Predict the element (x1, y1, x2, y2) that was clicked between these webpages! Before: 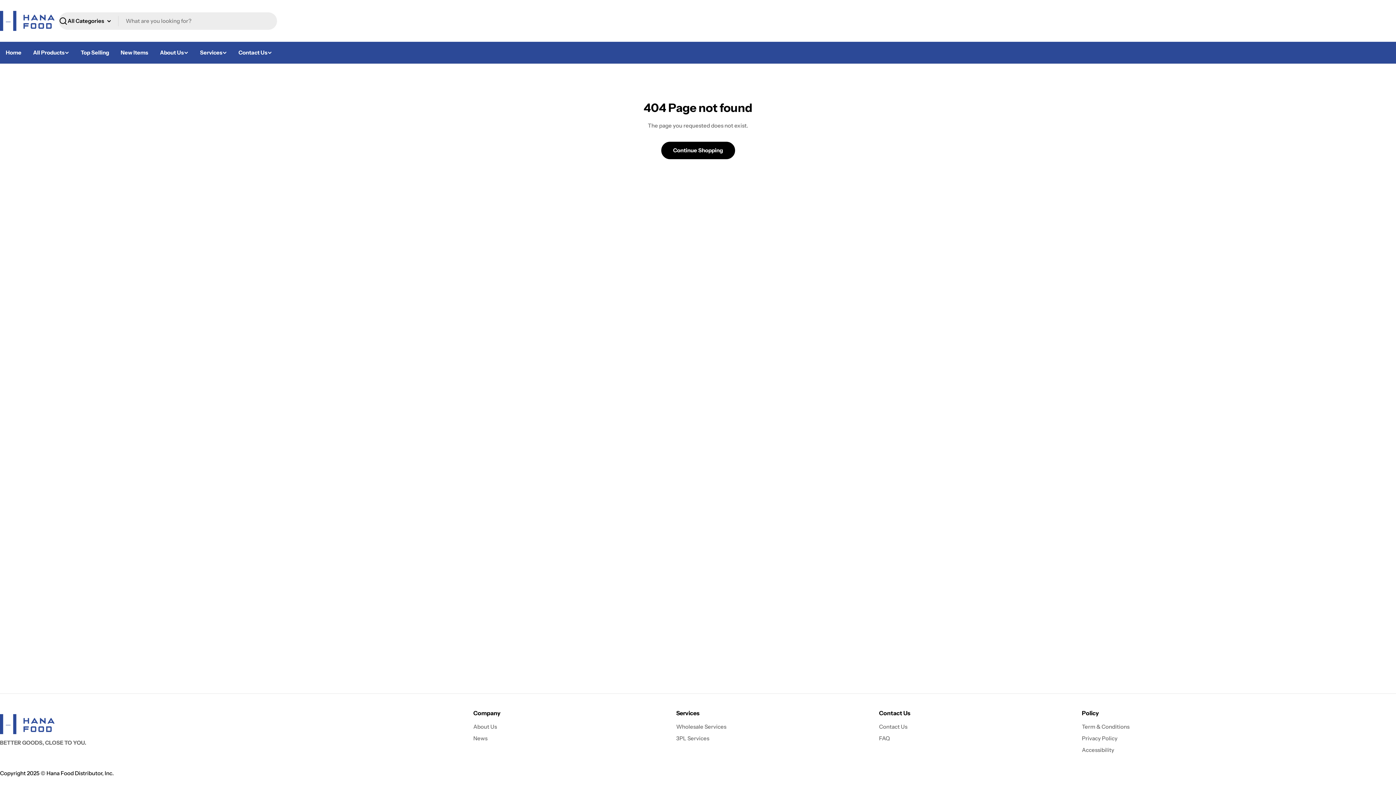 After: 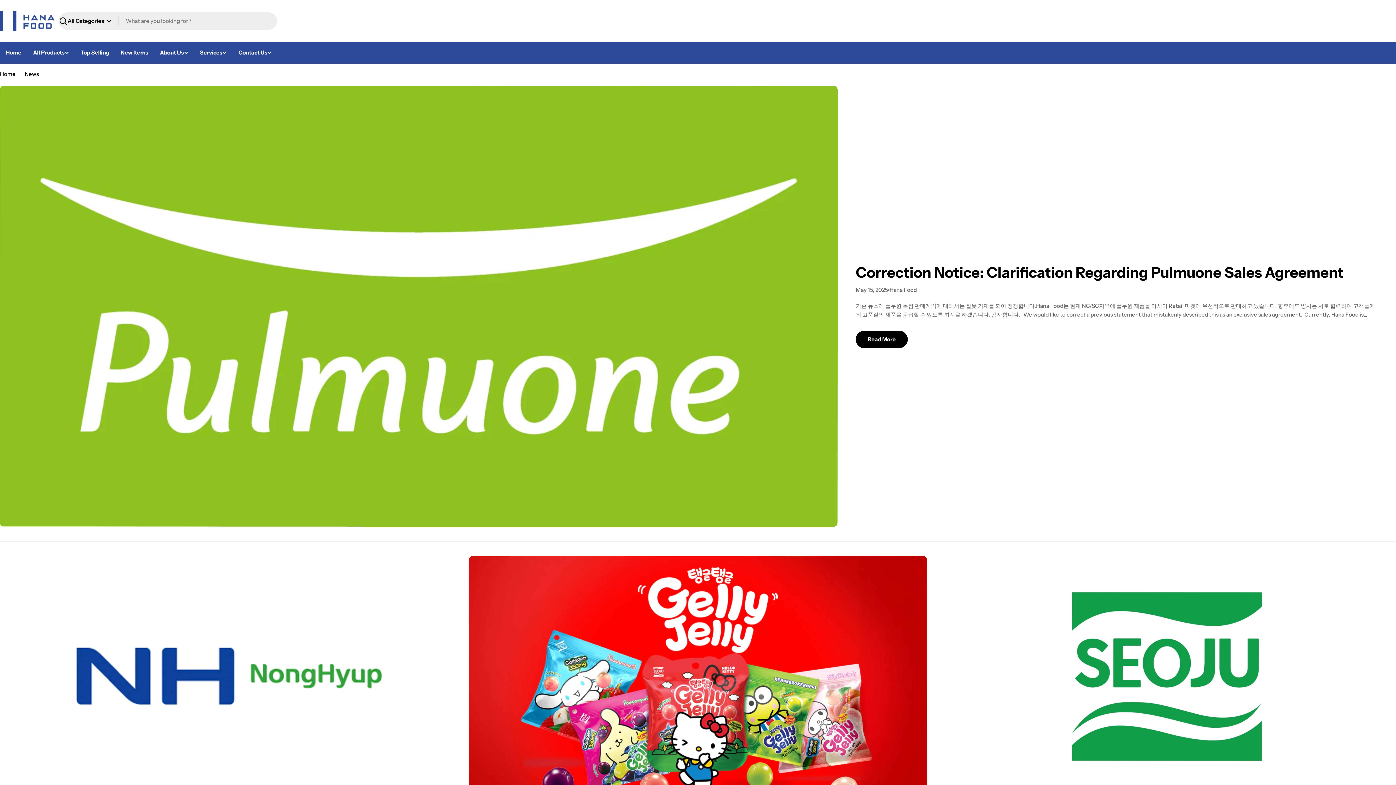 Action: label: News bbox: (473, 734, 676, 743)